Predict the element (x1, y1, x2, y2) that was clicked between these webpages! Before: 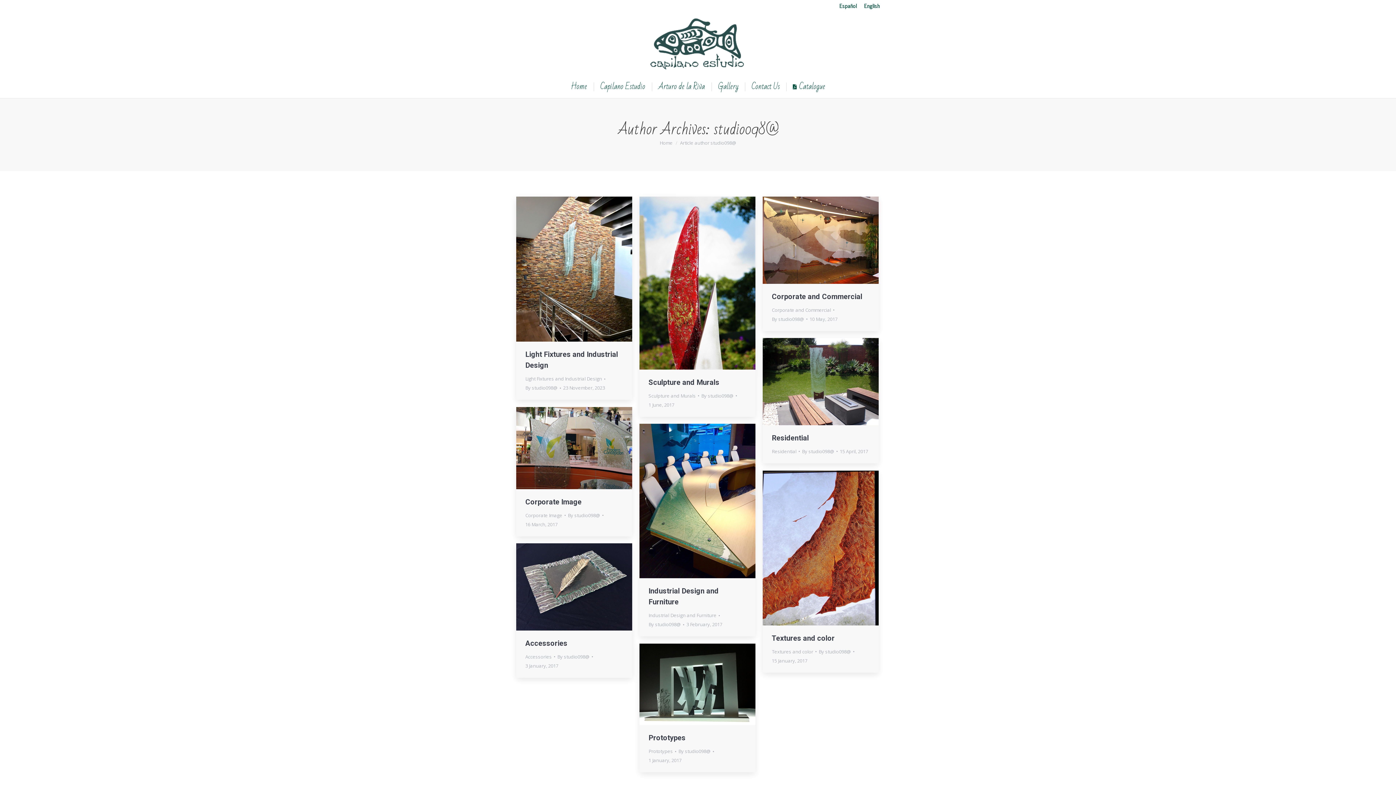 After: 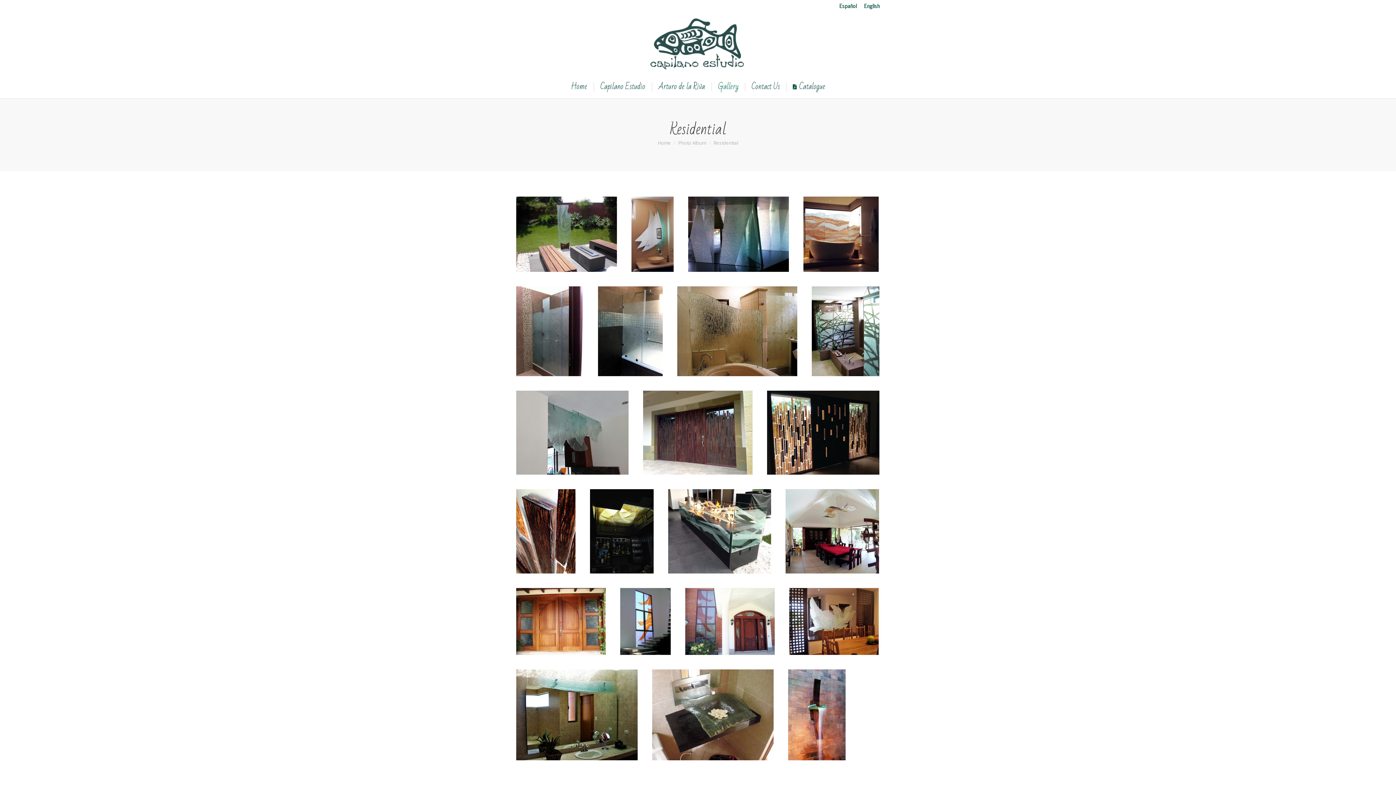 Action: label: Residential bbox: (772, 433, 809, 442)